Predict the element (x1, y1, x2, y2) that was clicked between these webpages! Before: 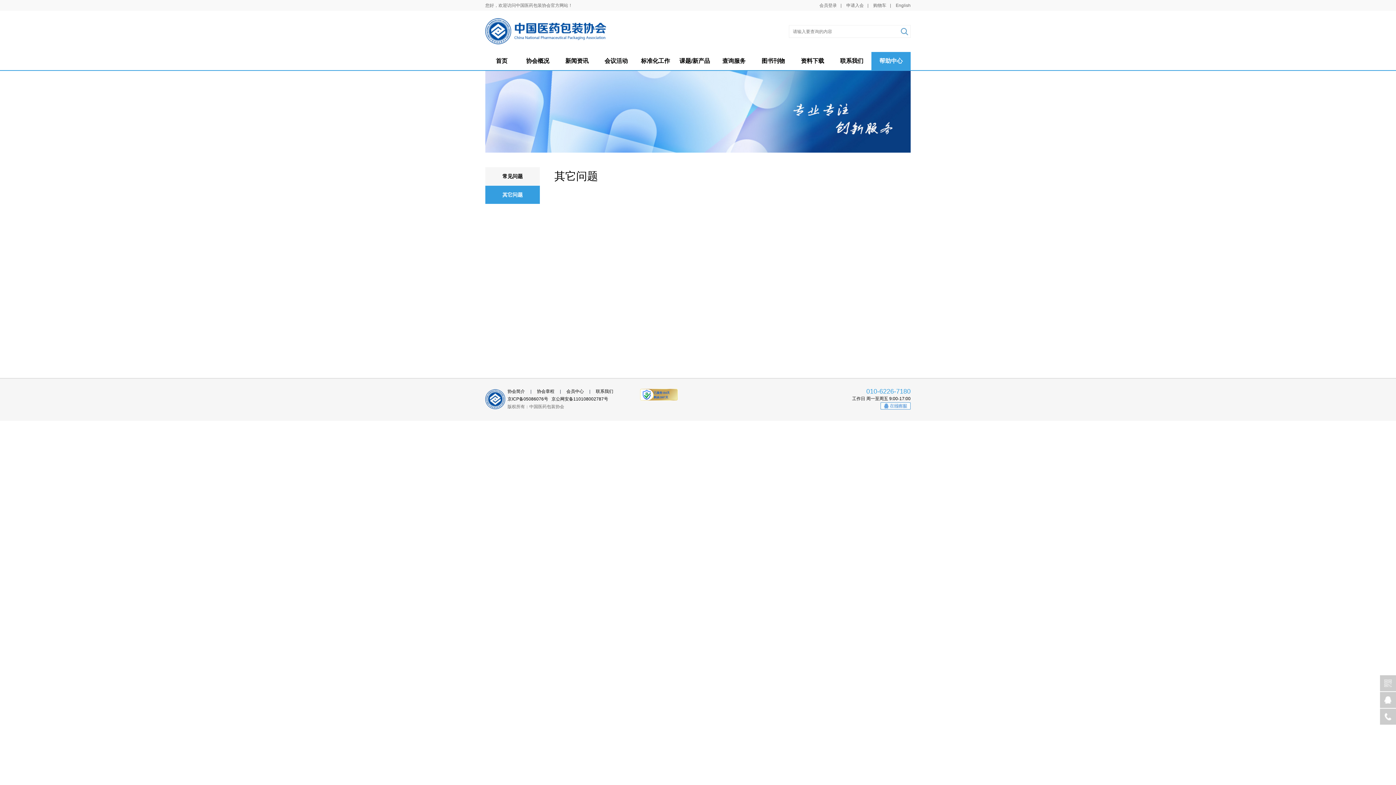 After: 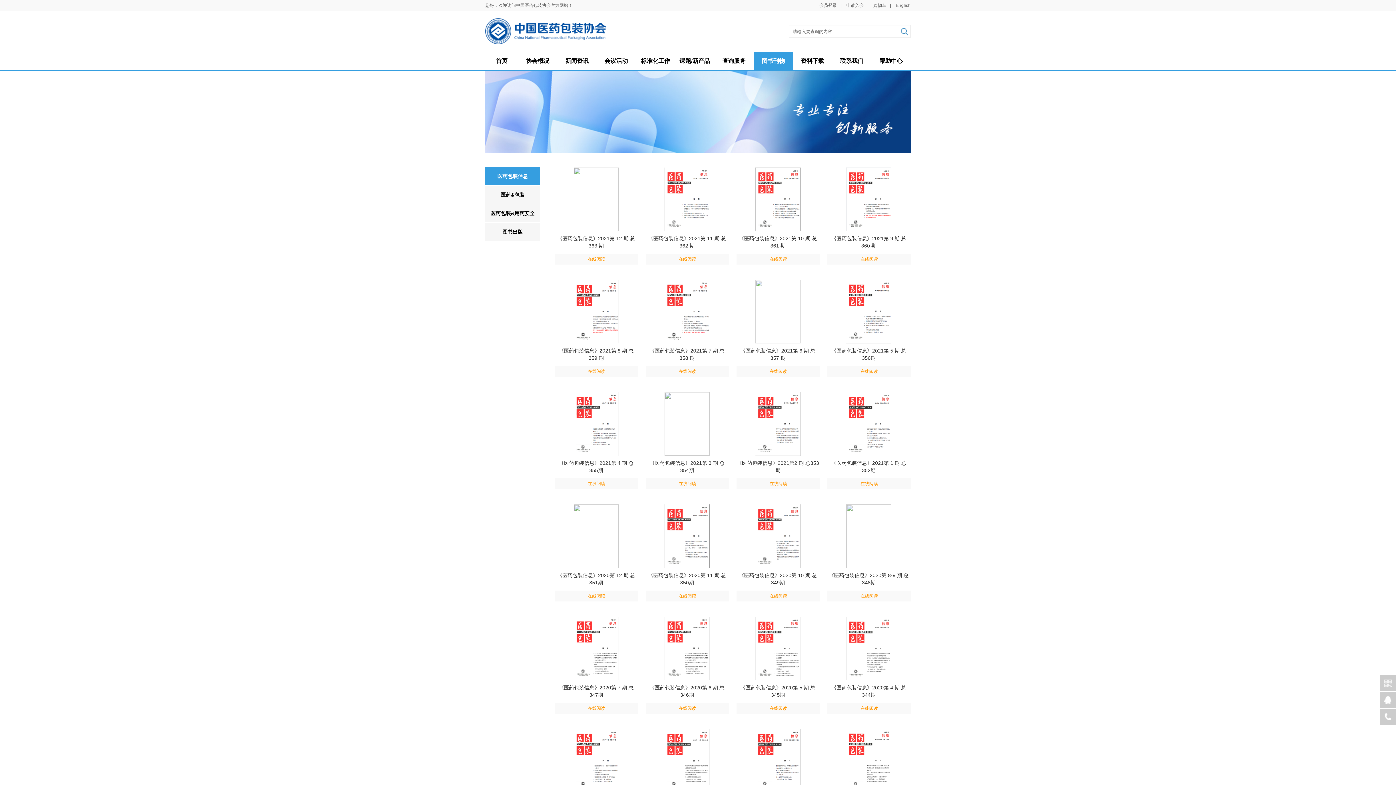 Action: label: 图书刊物 bbox: (753, 52, 793, 70)